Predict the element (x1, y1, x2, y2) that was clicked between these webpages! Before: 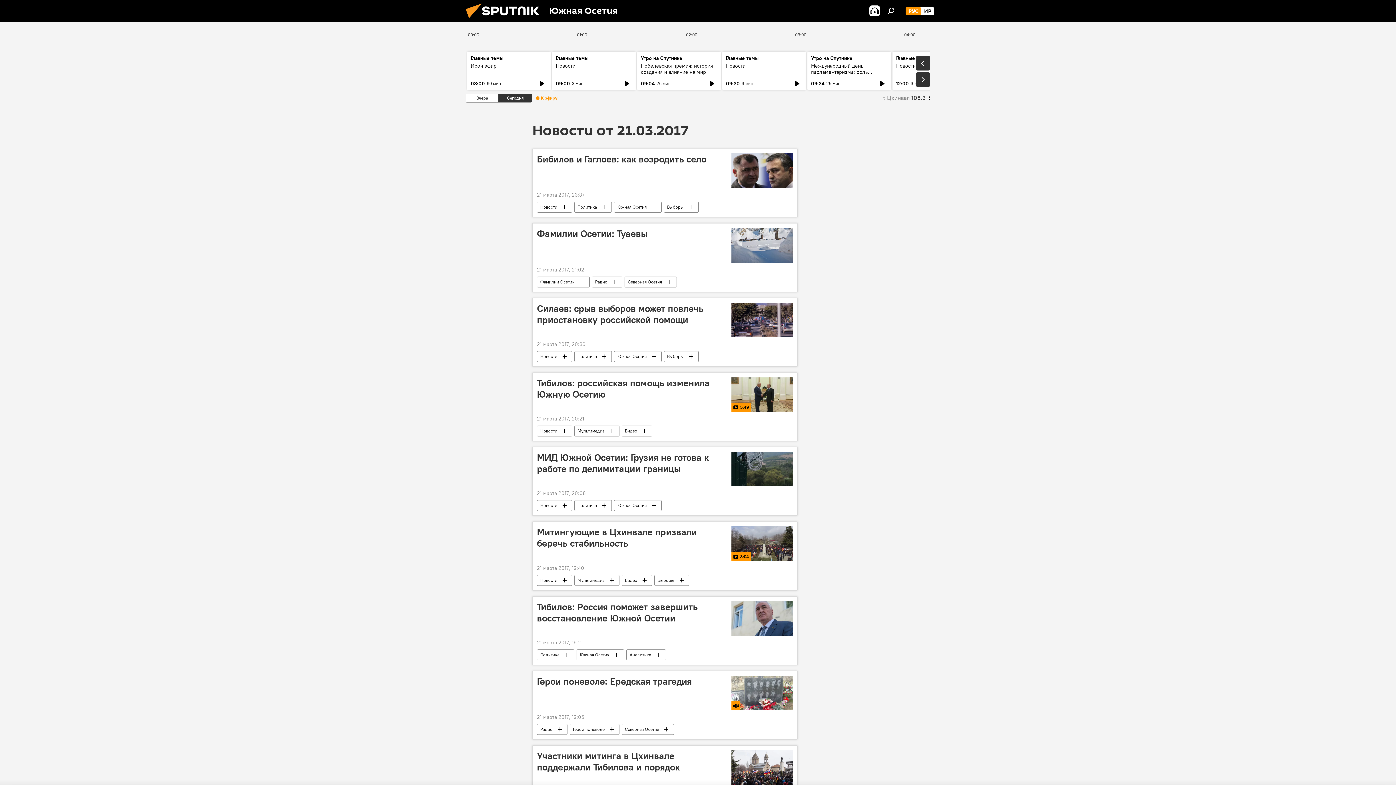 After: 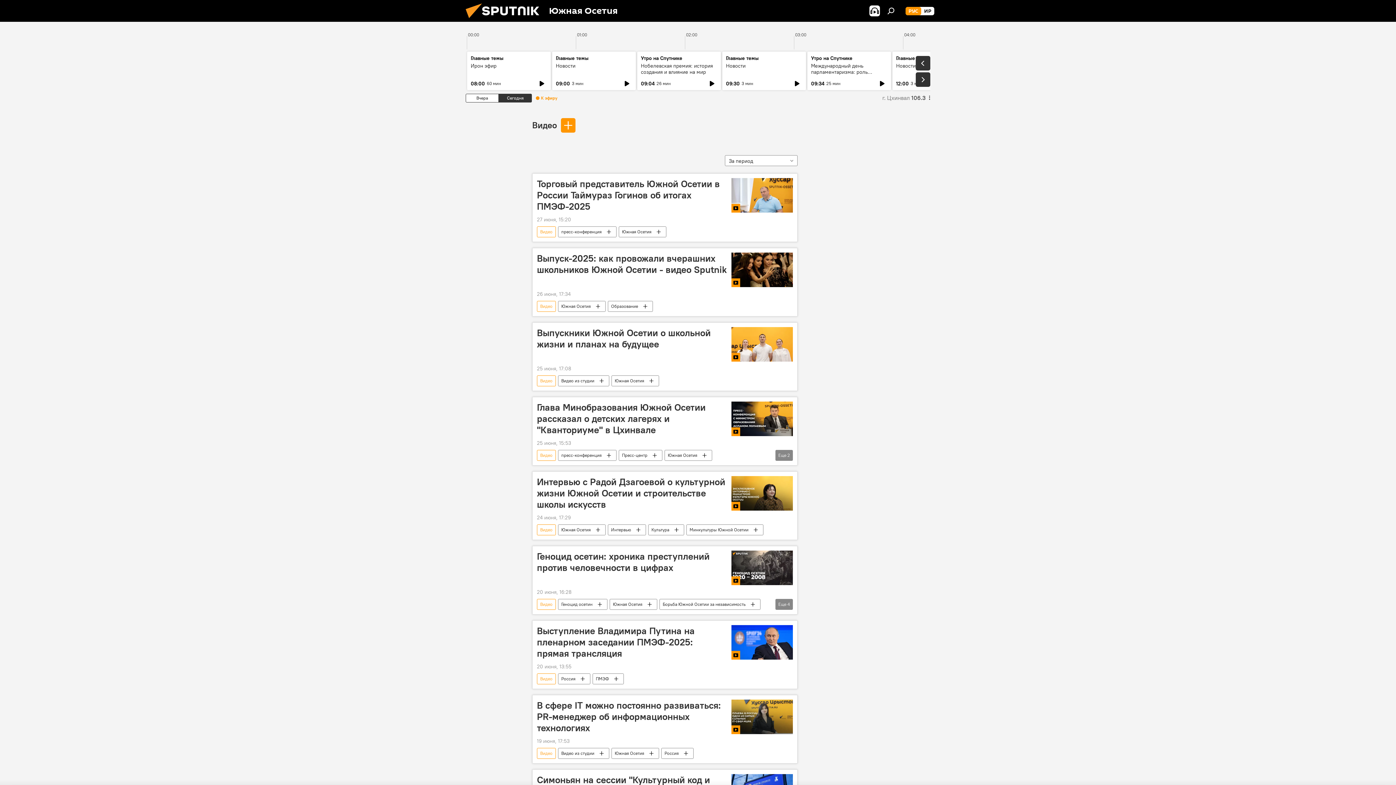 Action: bbox: (622, 575, 652, 586) label: Видео